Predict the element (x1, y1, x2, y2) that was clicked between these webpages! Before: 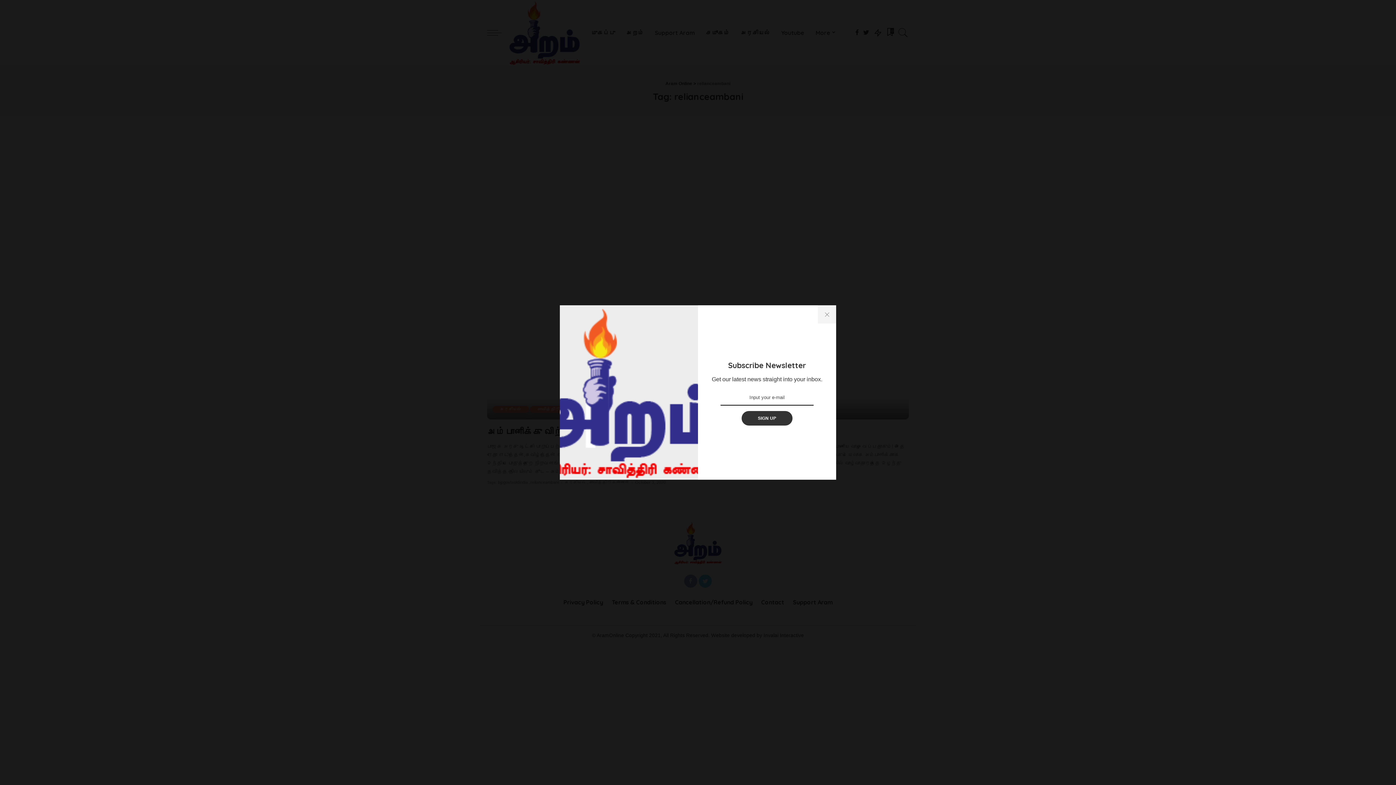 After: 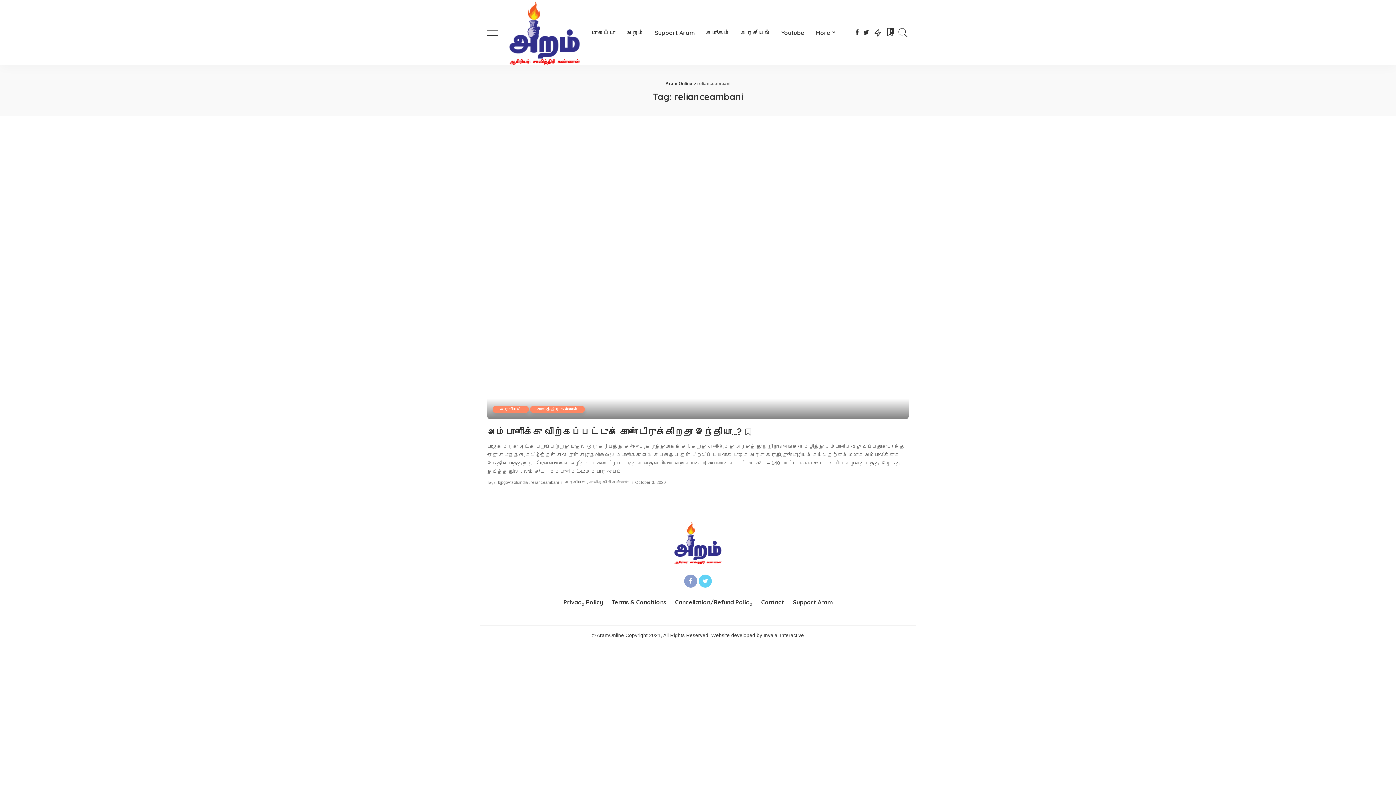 Action: bbox: (818, 305, 836, 323)